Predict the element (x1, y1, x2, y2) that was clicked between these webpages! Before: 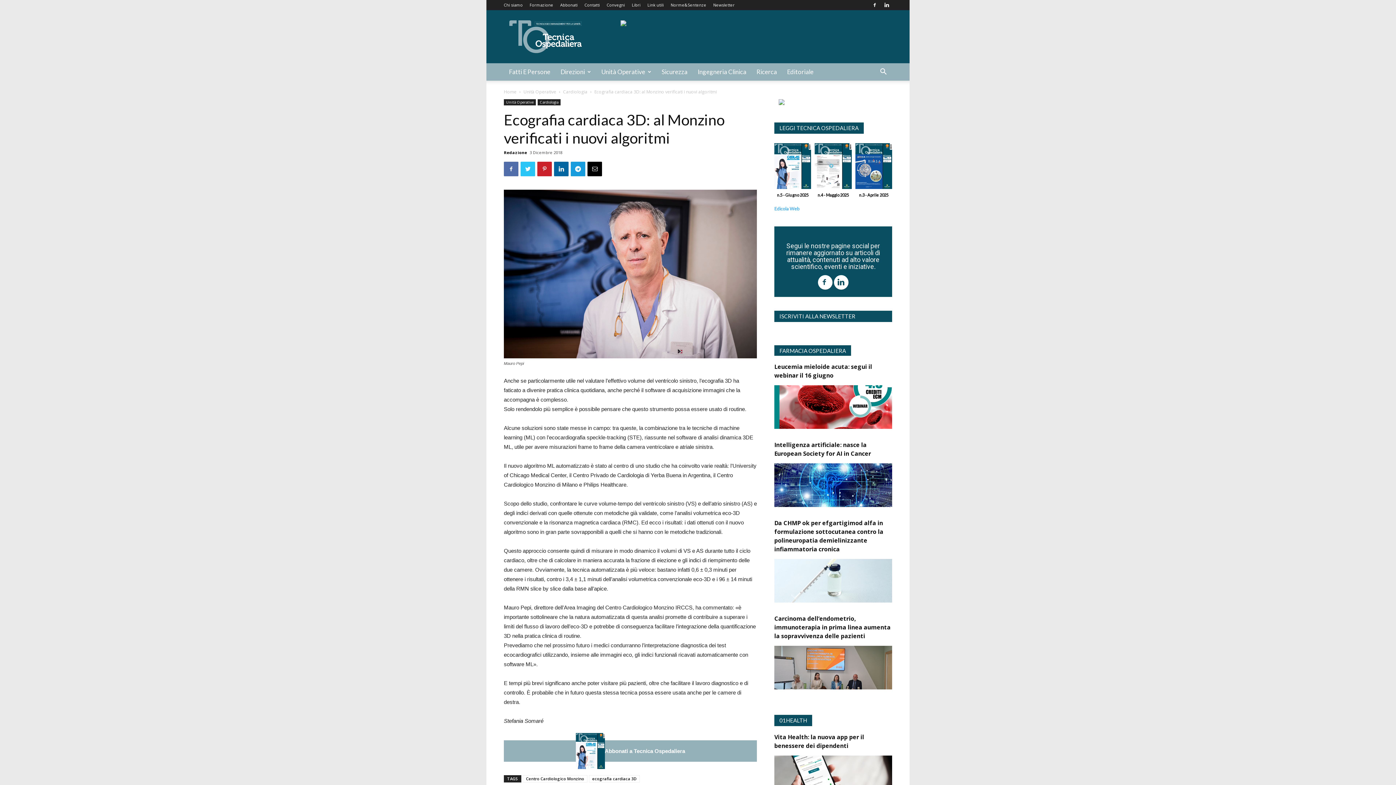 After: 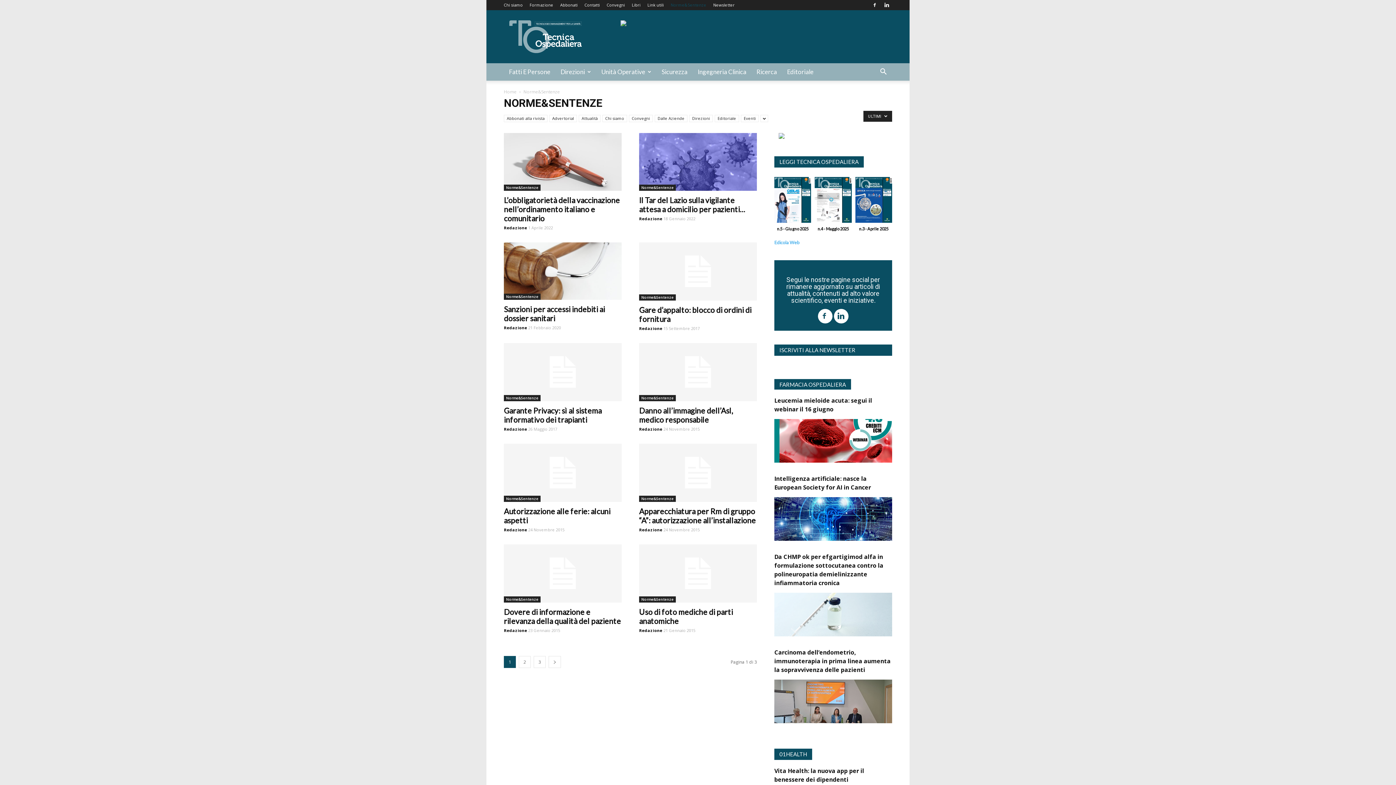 Action: bbox: (670, 2, 706, 7) label: Norme&Sentenze